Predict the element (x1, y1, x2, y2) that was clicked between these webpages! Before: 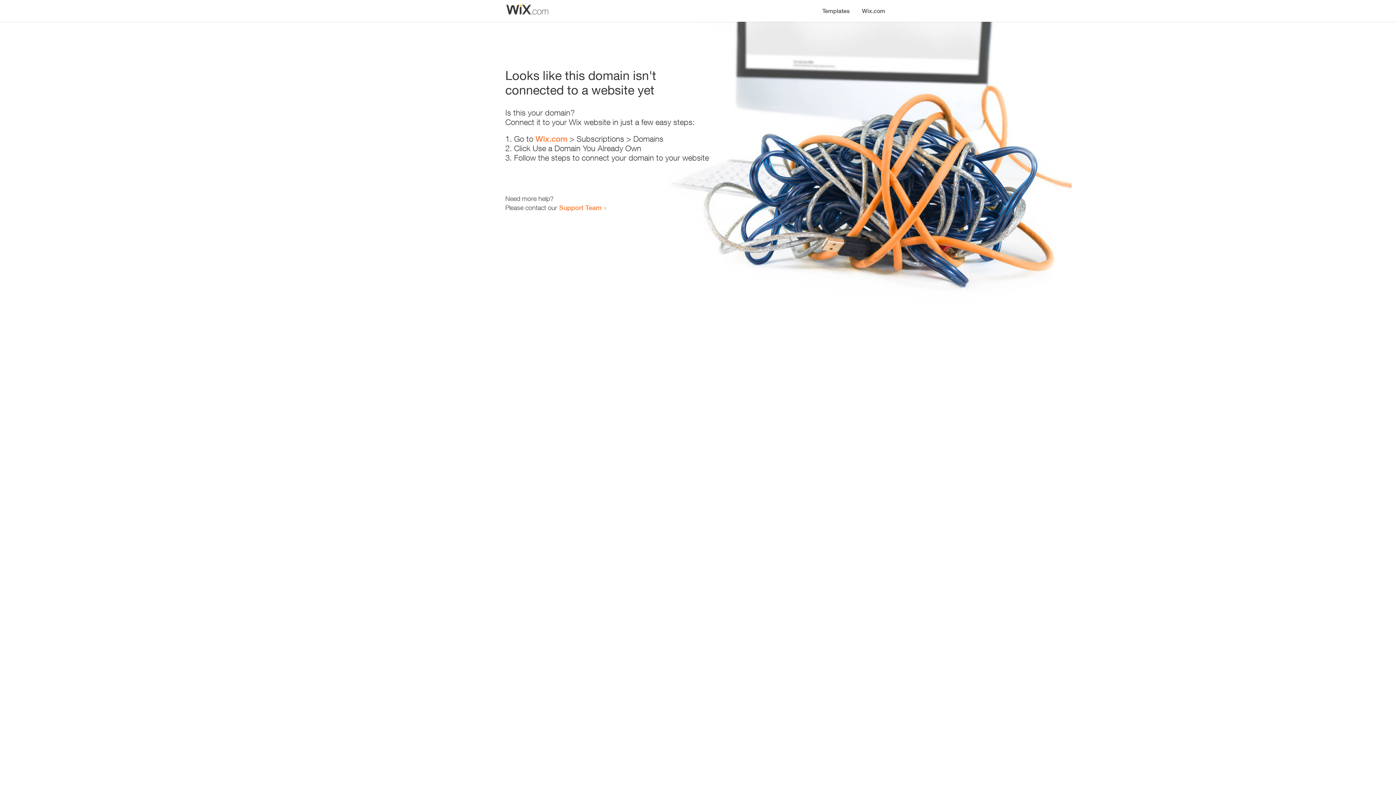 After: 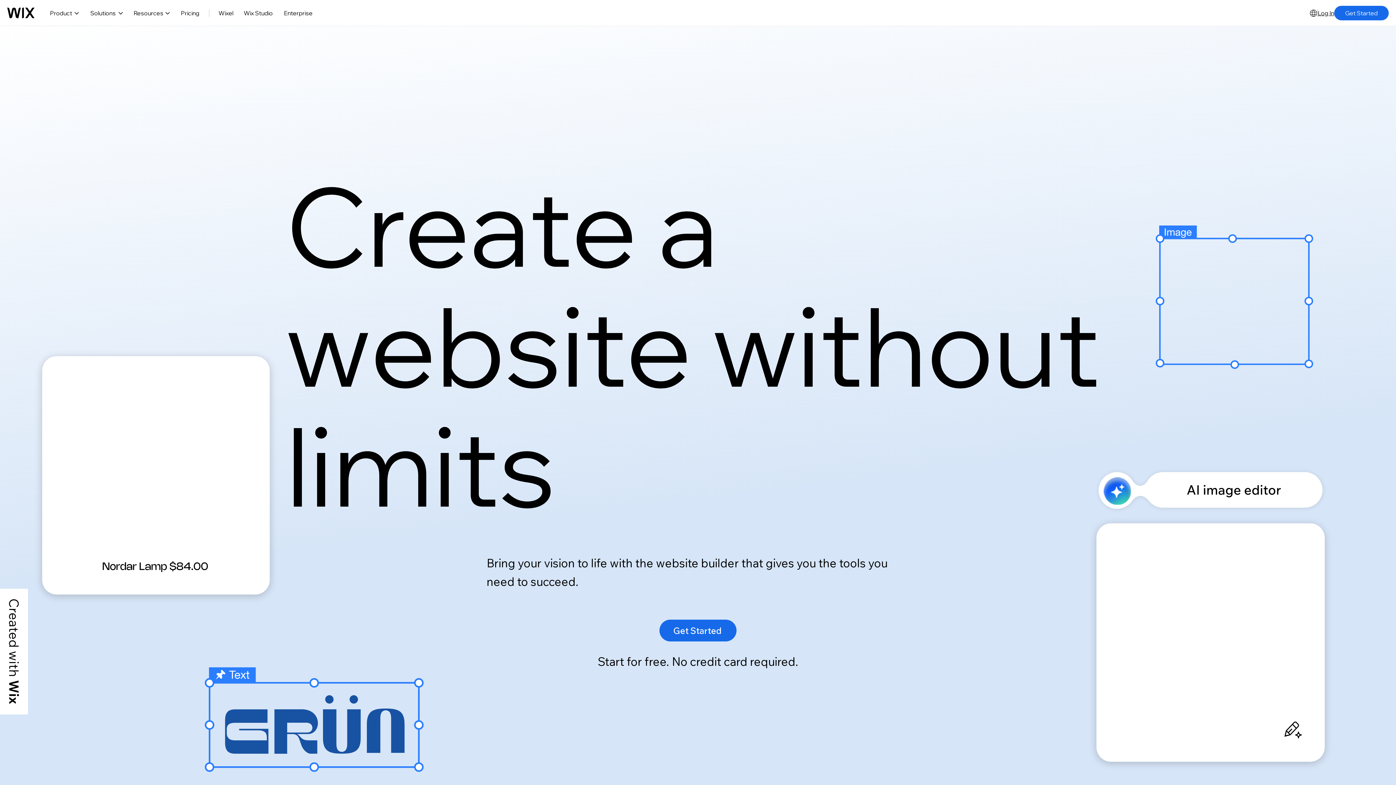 Action: bbox: (535, 134, 567, 143) label: Wix.com